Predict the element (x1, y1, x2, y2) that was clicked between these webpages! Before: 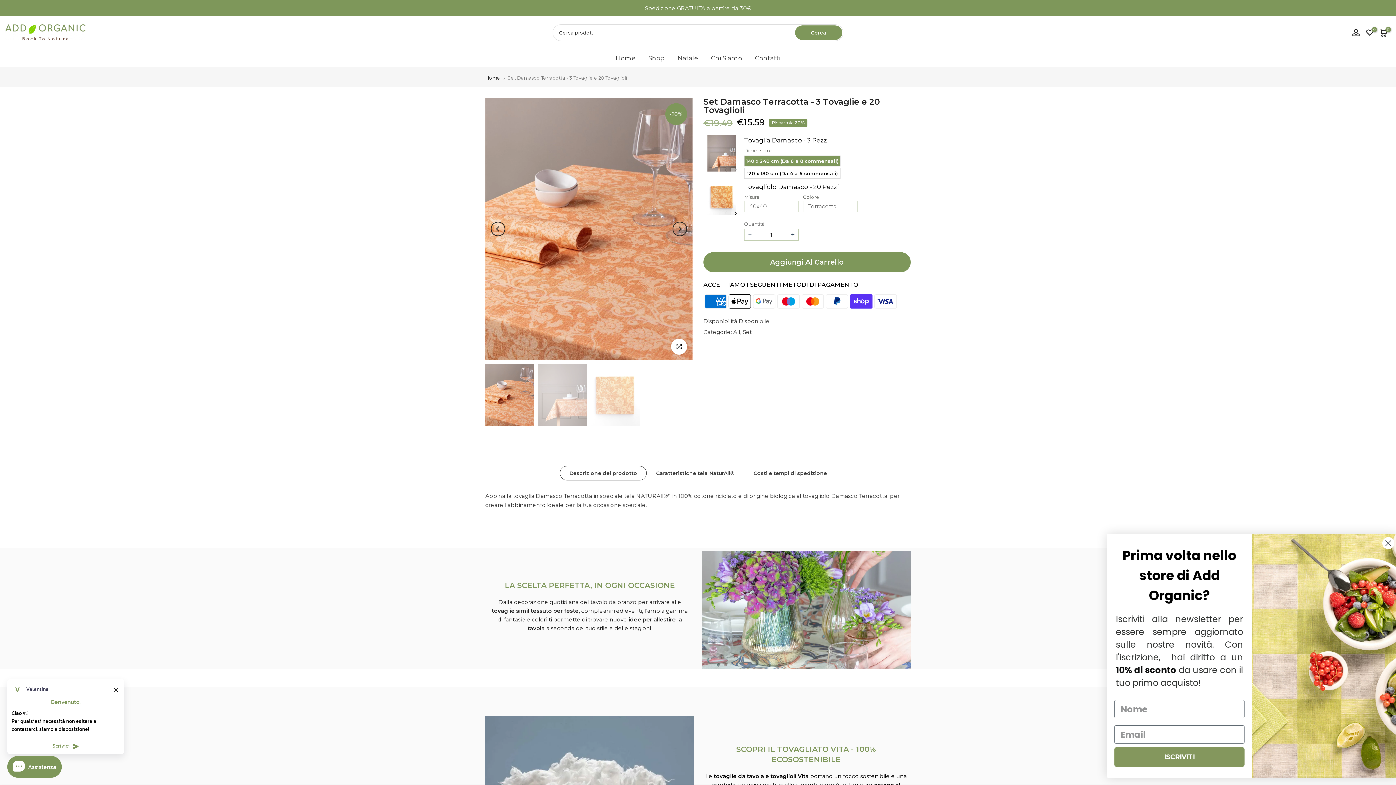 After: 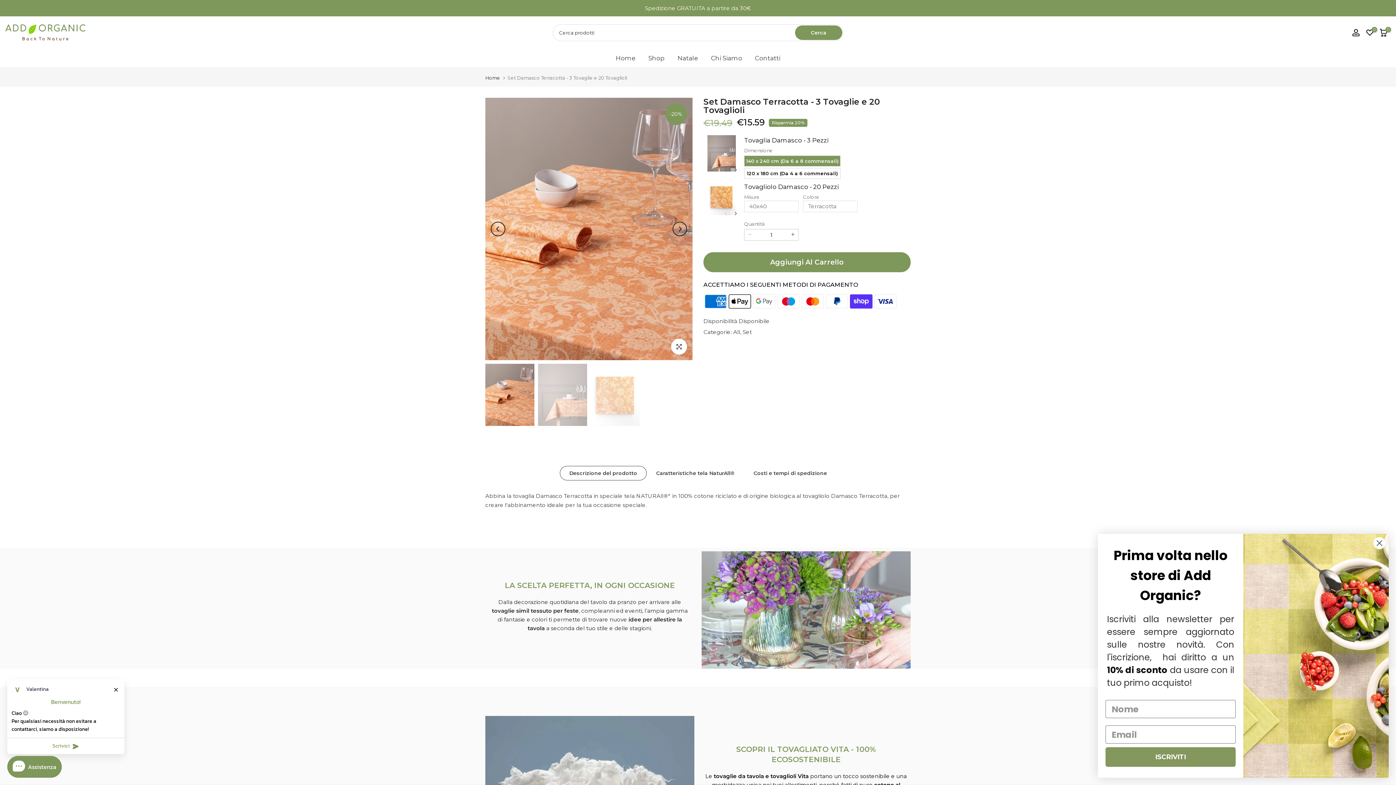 Action: bbox: (560, 466, 646, 480) label: Descrizione del prodotto